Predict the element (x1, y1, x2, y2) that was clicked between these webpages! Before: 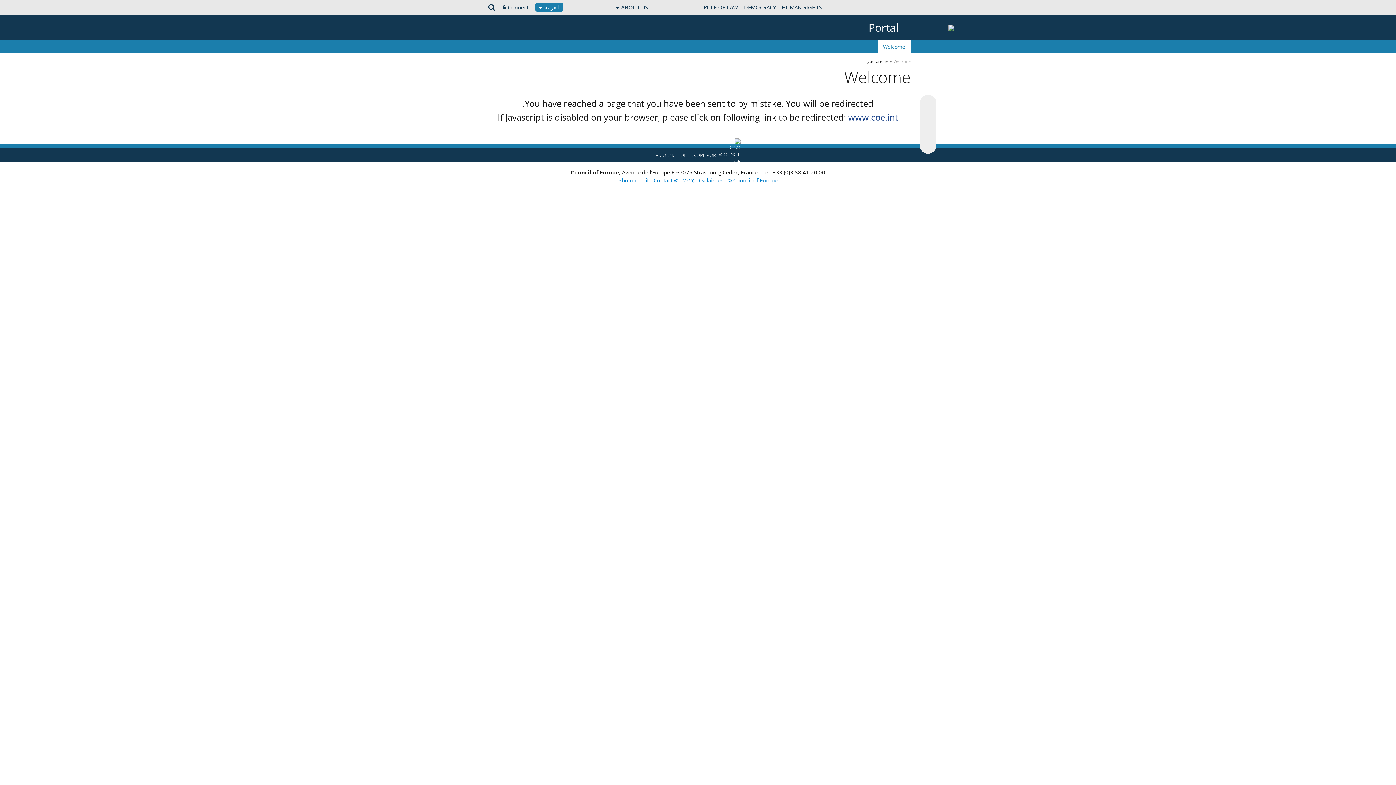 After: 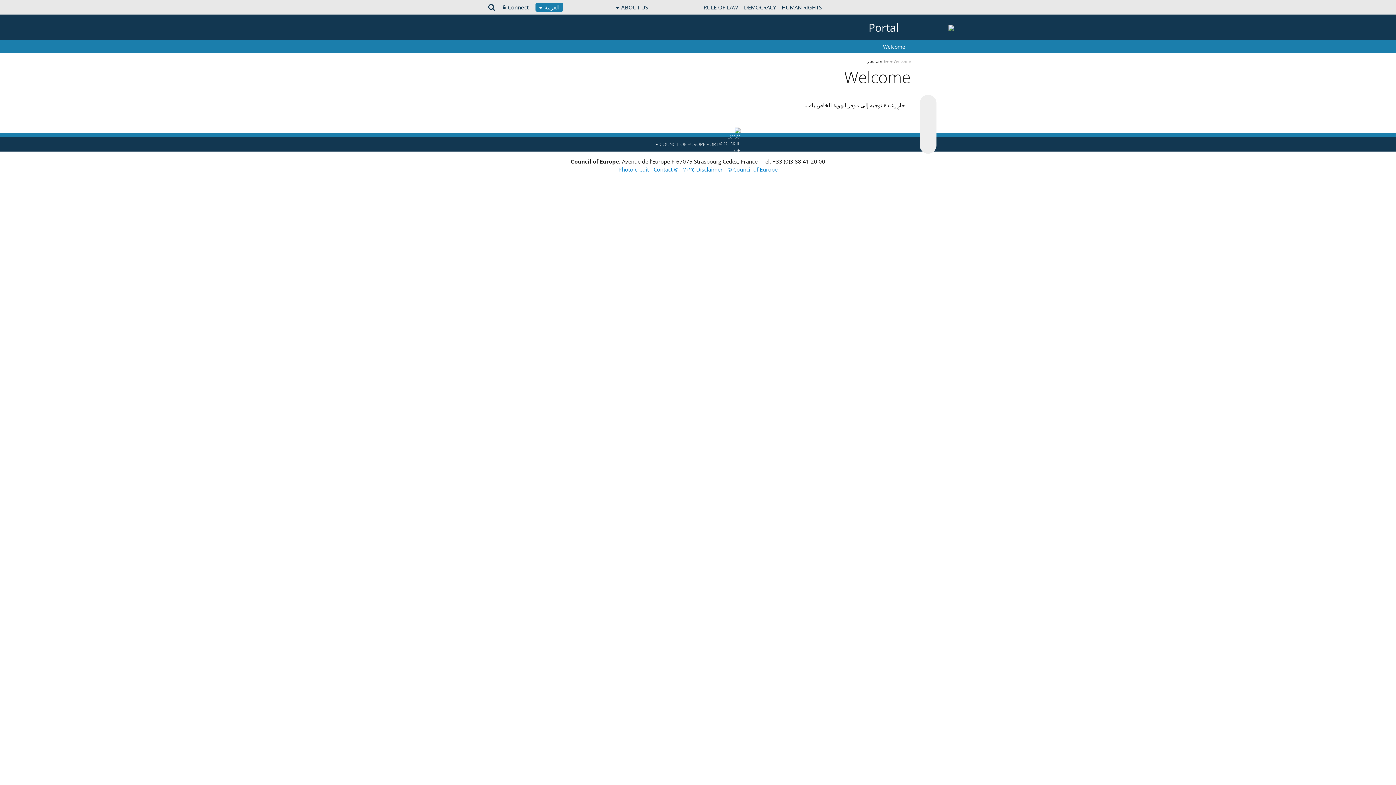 Action: label: Connect bbox: (500, 0, 532, 14)